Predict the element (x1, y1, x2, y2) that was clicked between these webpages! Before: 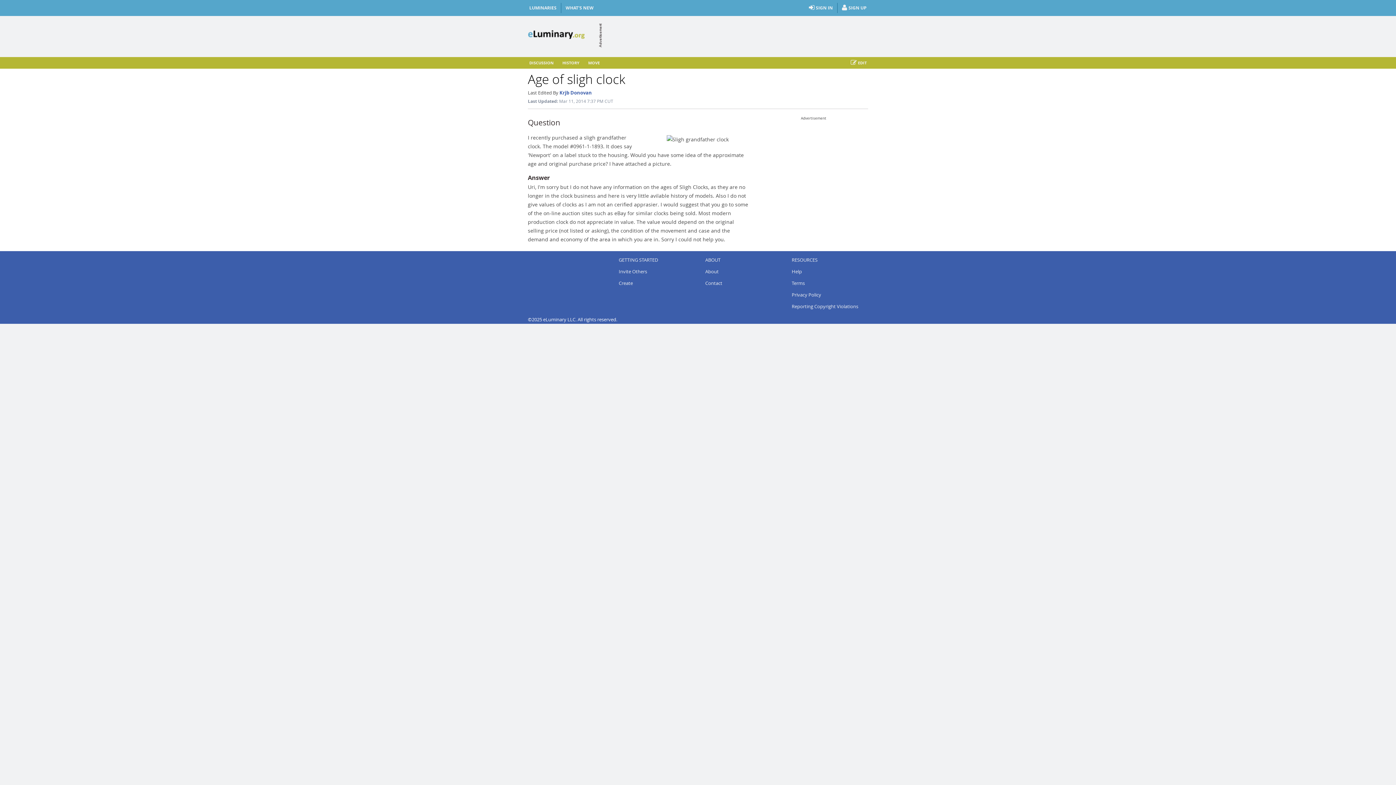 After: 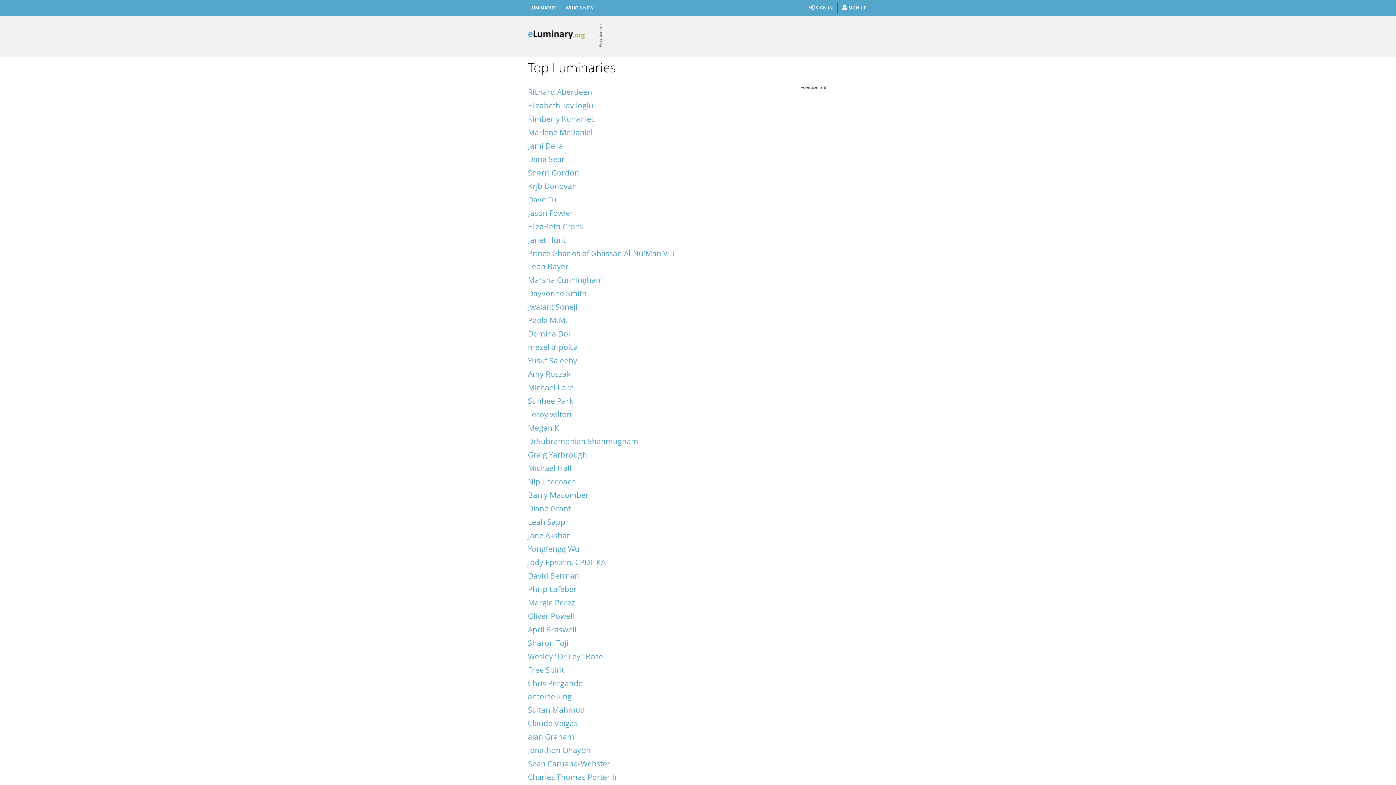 Action: bbox: (529, 1, 556, 14) label: LUMINARIES